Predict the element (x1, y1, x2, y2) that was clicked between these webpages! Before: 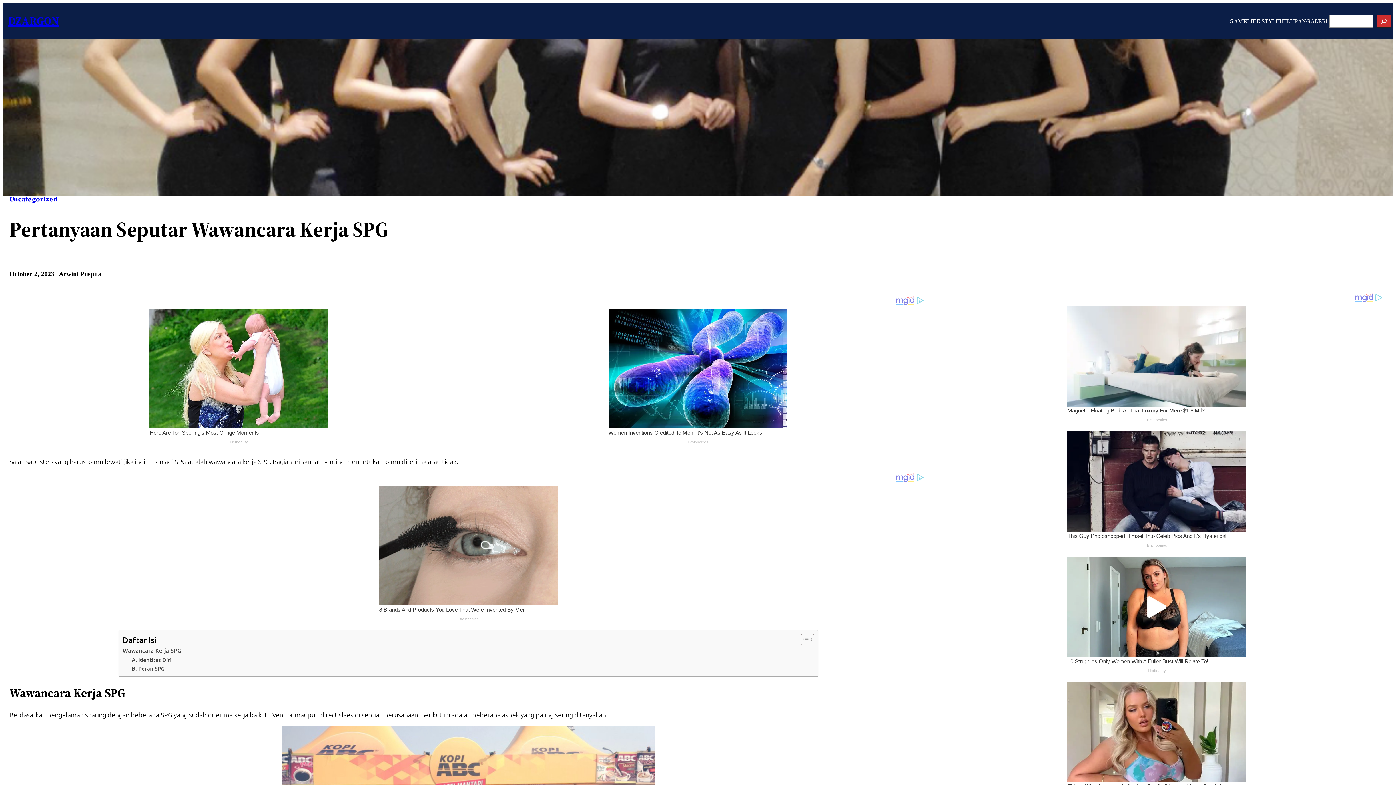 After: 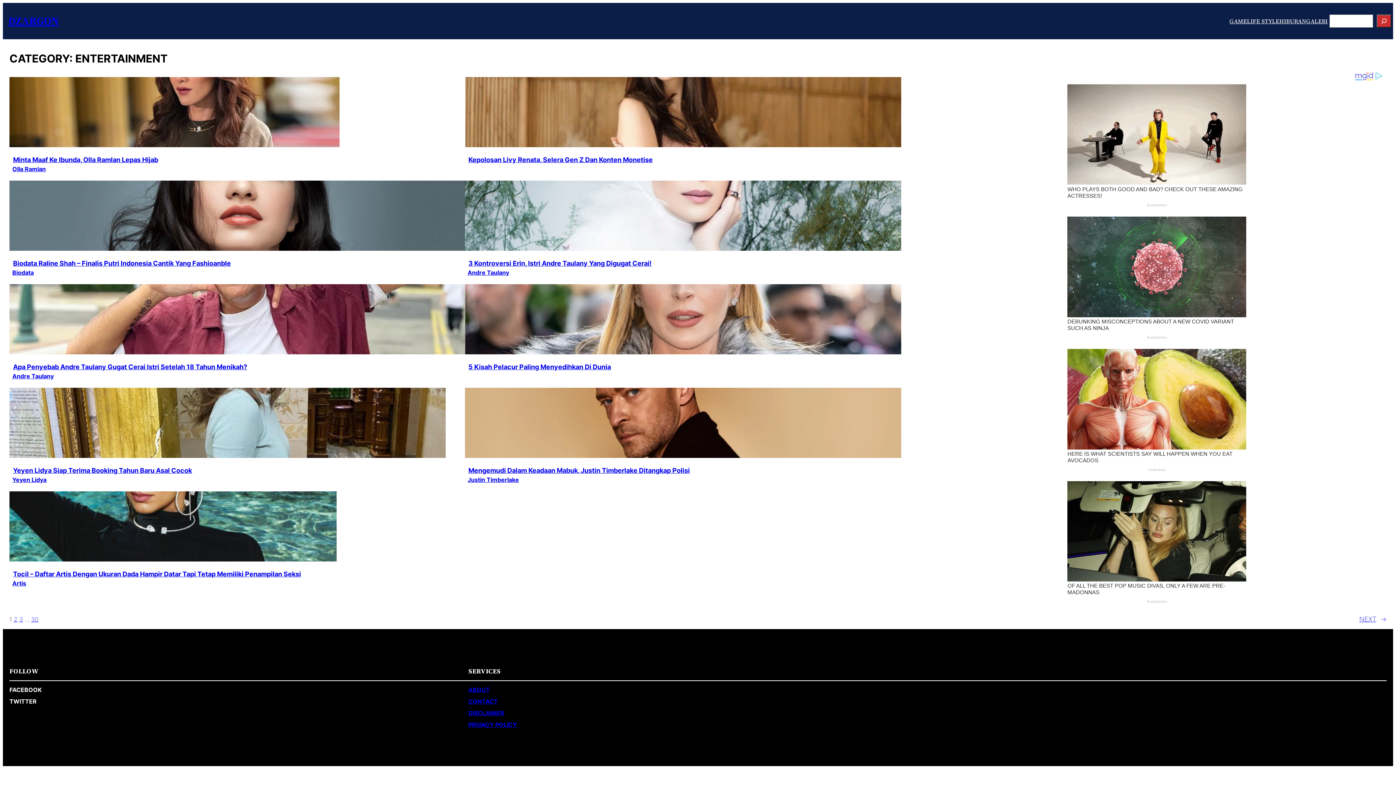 Action: bbox: (1279, 18, 1306, 24) label: HIBURAN